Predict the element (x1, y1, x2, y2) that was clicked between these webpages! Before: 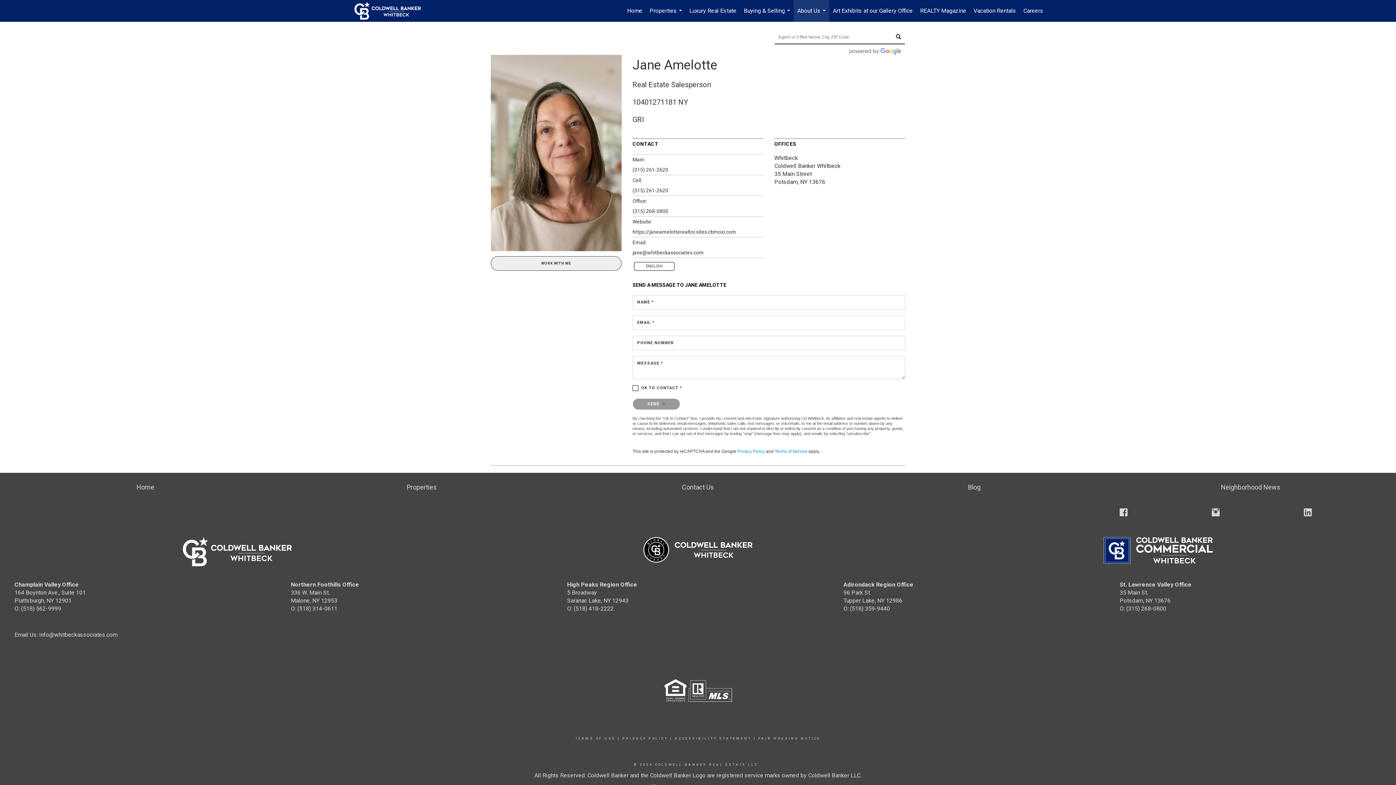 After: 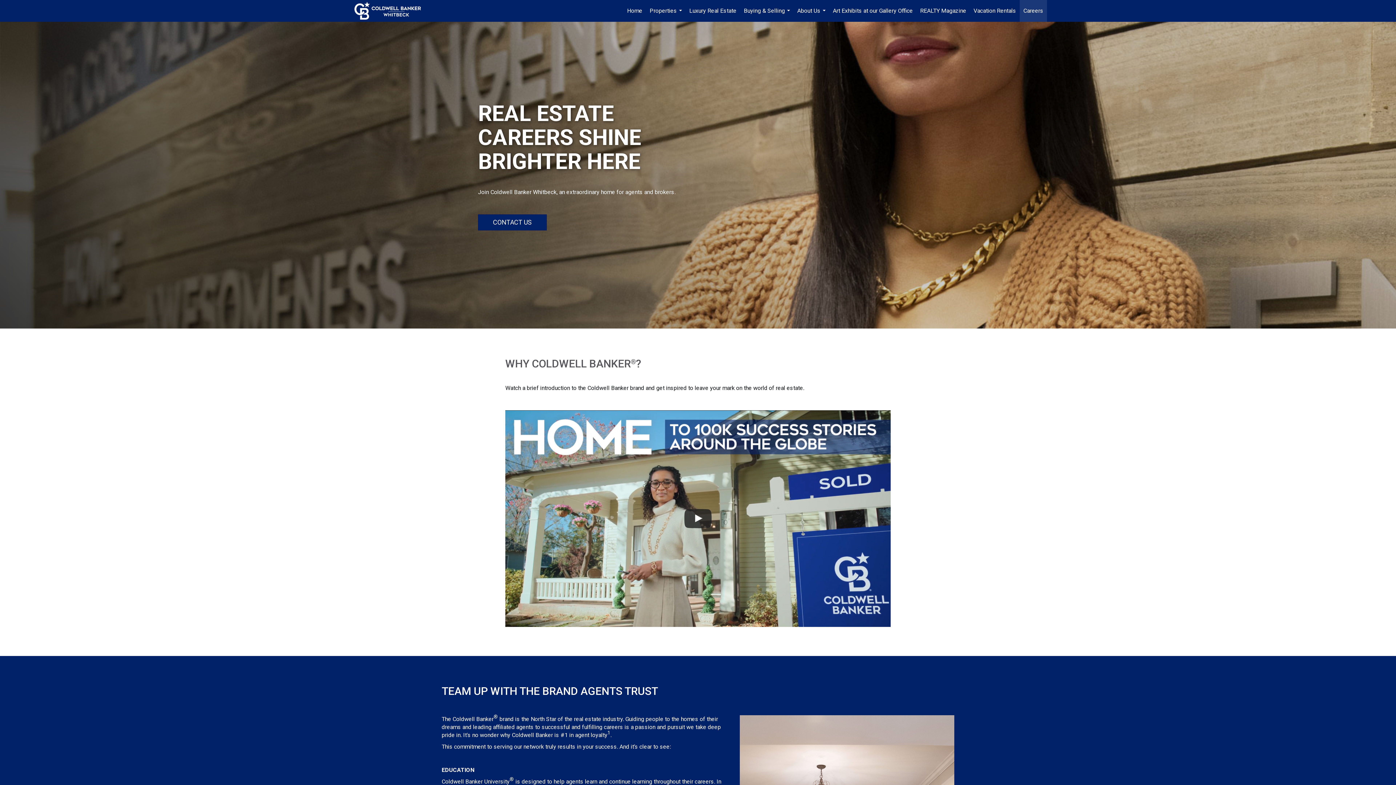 Action: label: Careers bbox: (1020, 0, 1047, 21)